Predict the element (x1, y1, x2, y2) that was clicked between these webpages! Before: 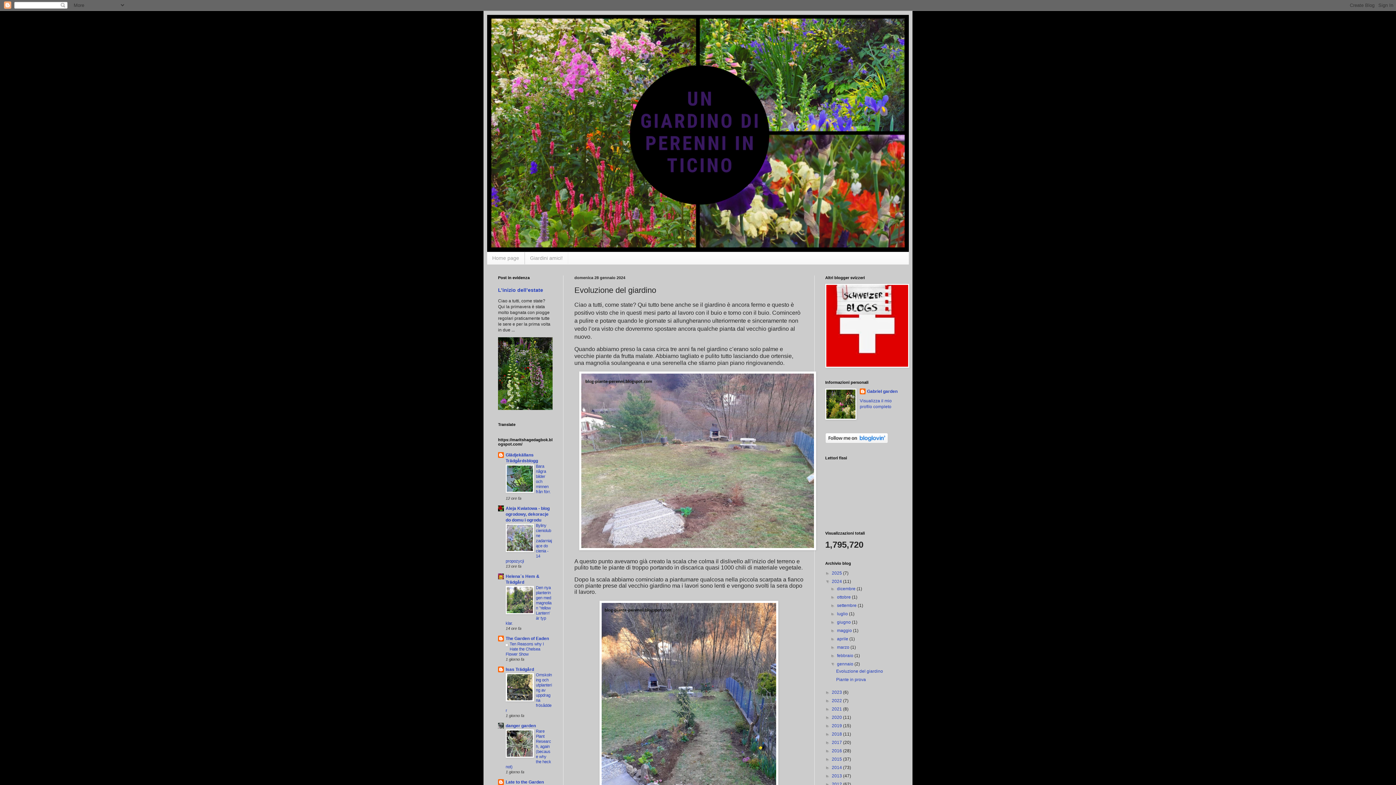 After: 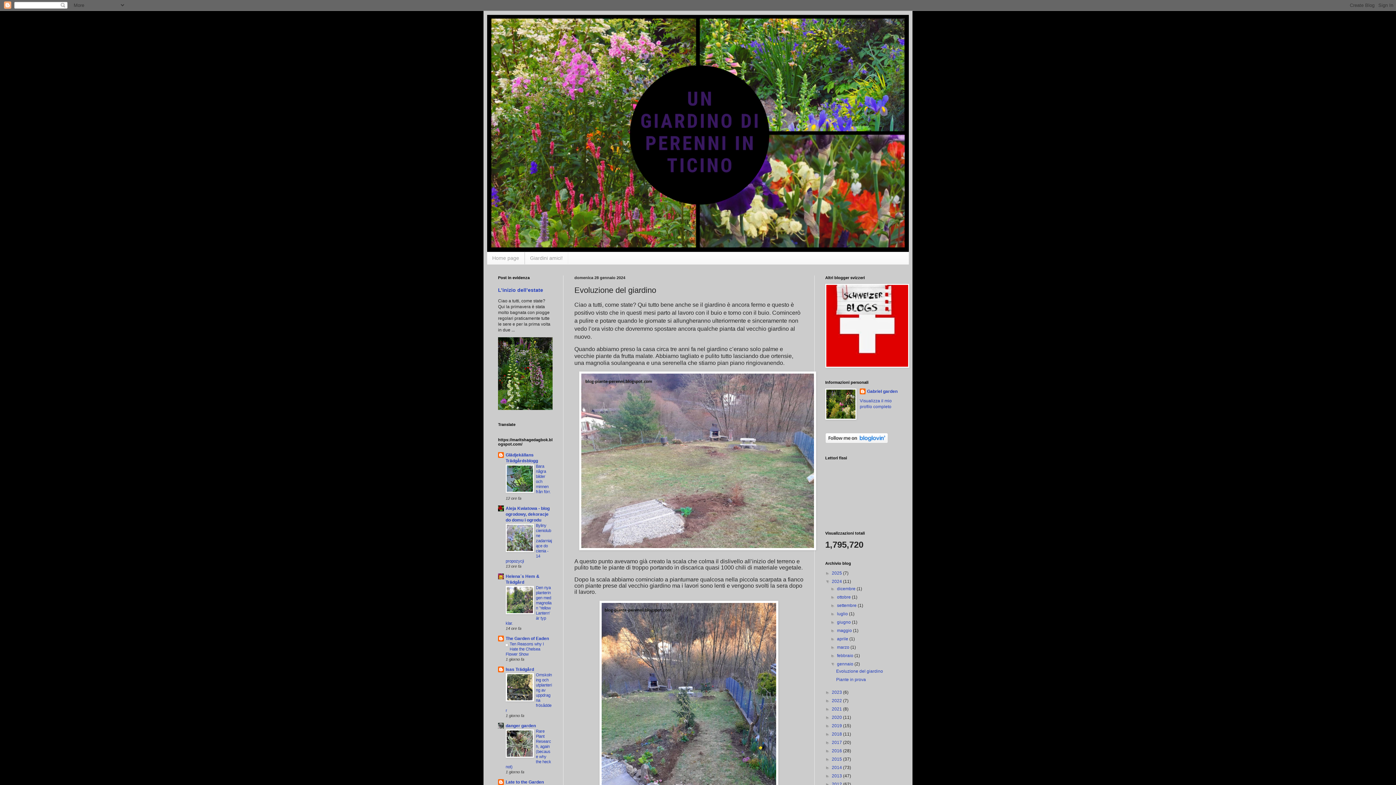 Action: bbox: (505, 642, 508, 647)